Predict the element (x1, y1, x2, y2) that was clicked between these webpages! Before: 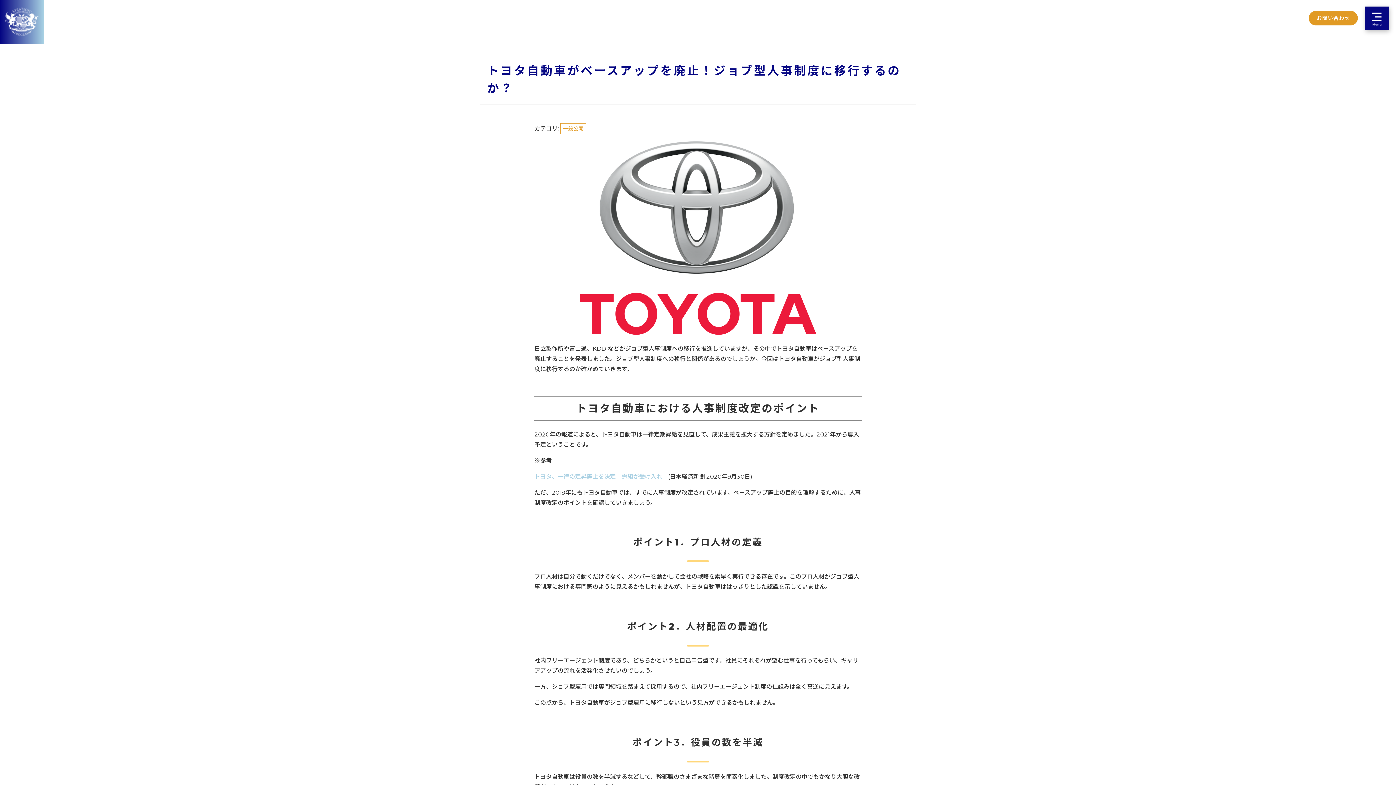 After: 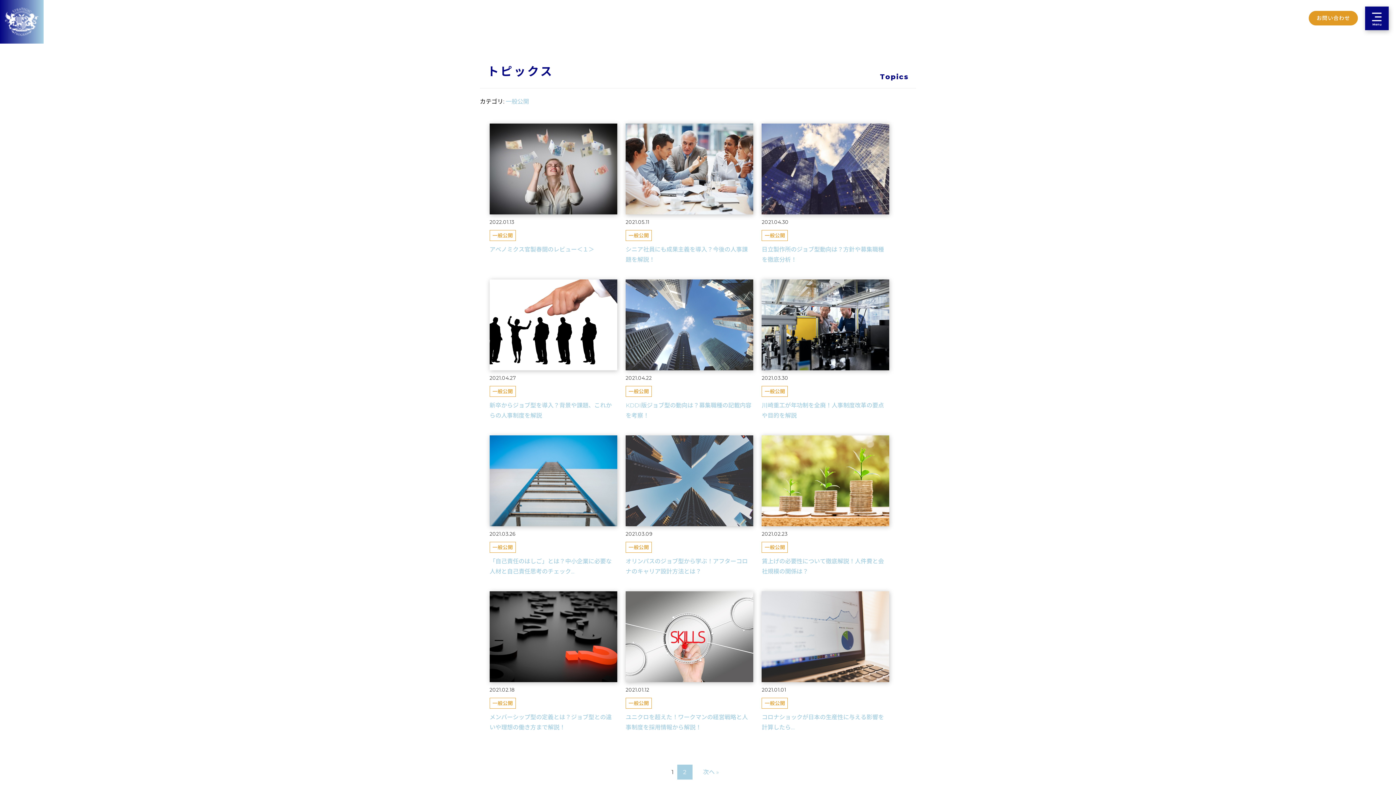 Action: bbox: (560, 123, 586, 134) label: 一般公開